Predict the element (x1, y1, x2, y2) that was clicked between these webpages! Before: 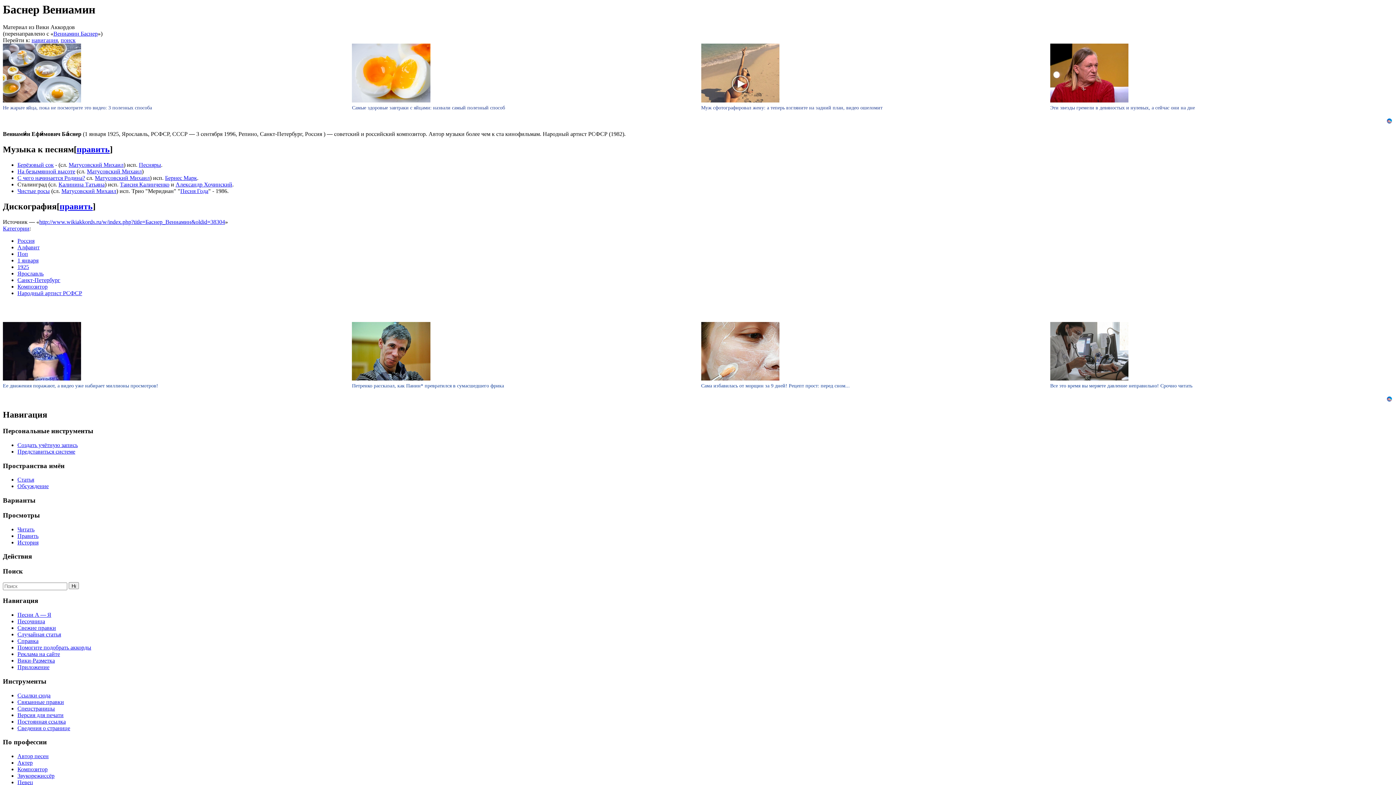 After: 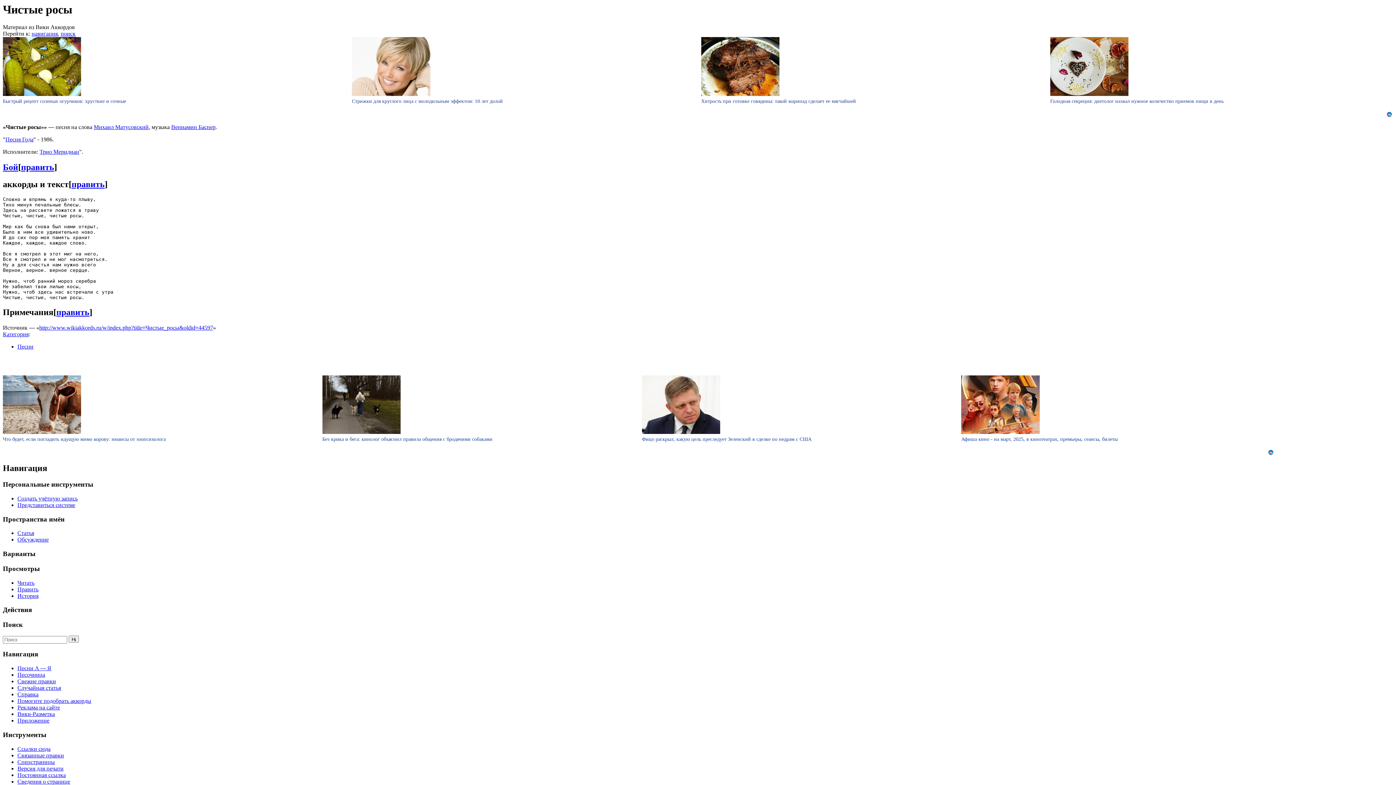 Action: bbox: (17, 187, 49, 194) label: Чистые росы